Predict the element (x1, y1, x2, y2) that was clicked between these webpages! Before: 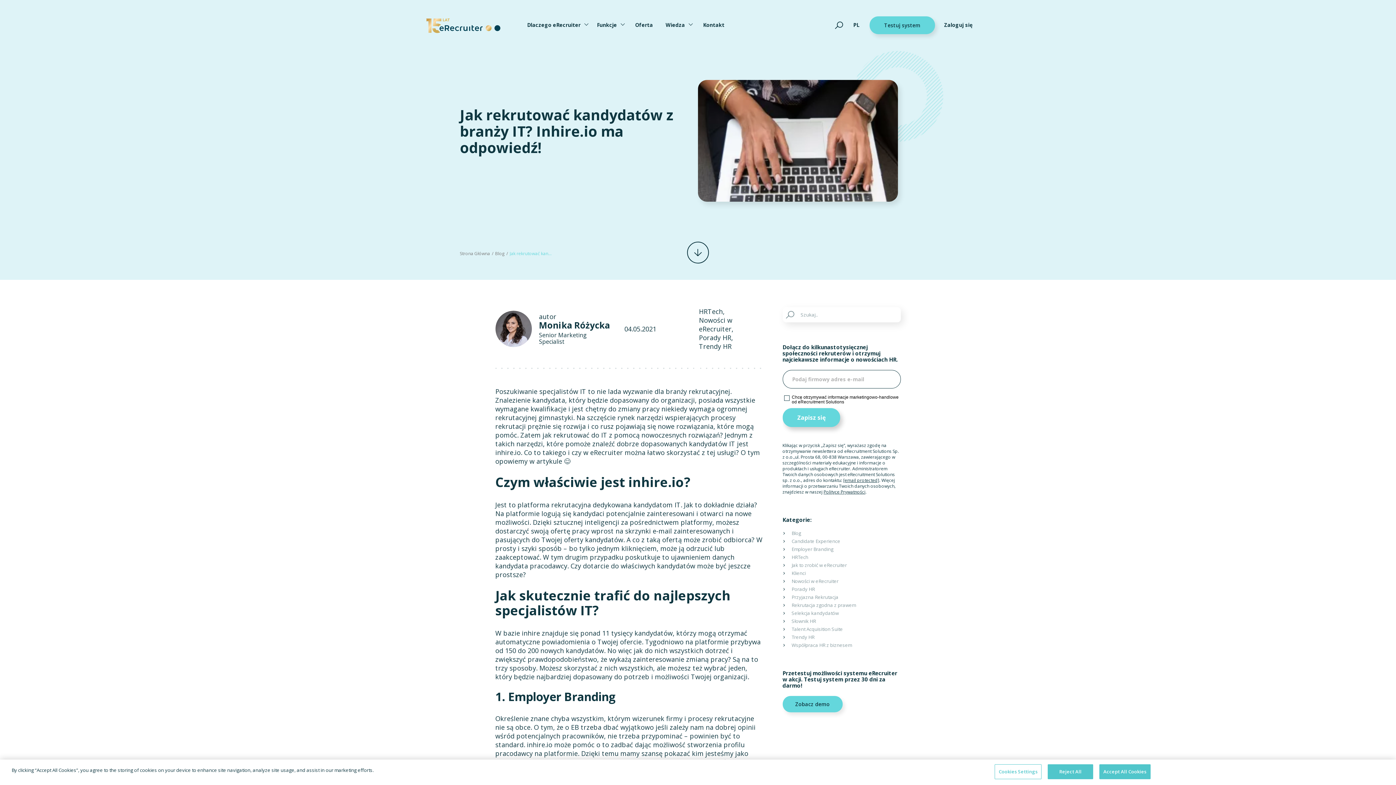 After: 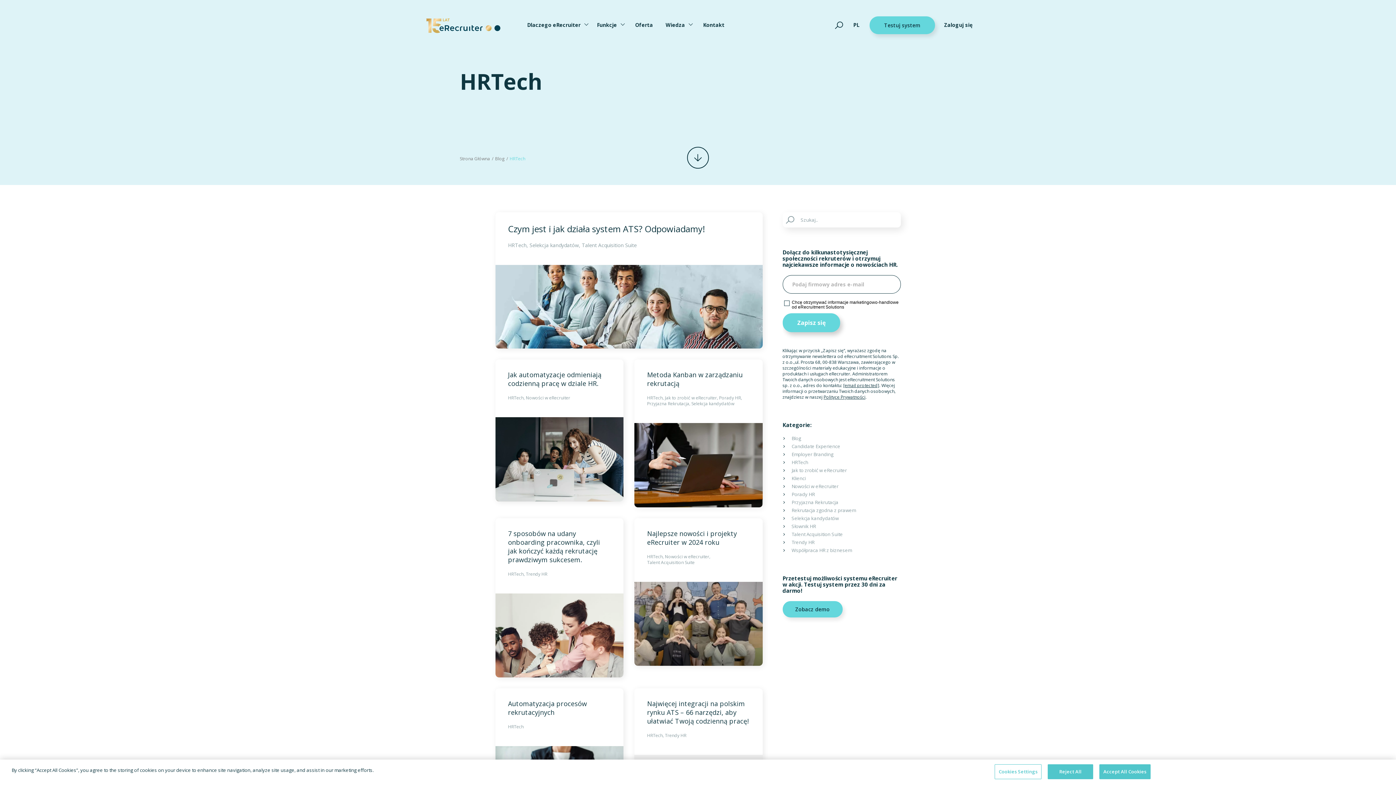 Action: bbox: (782, 554, 900, 560) label: HRTech